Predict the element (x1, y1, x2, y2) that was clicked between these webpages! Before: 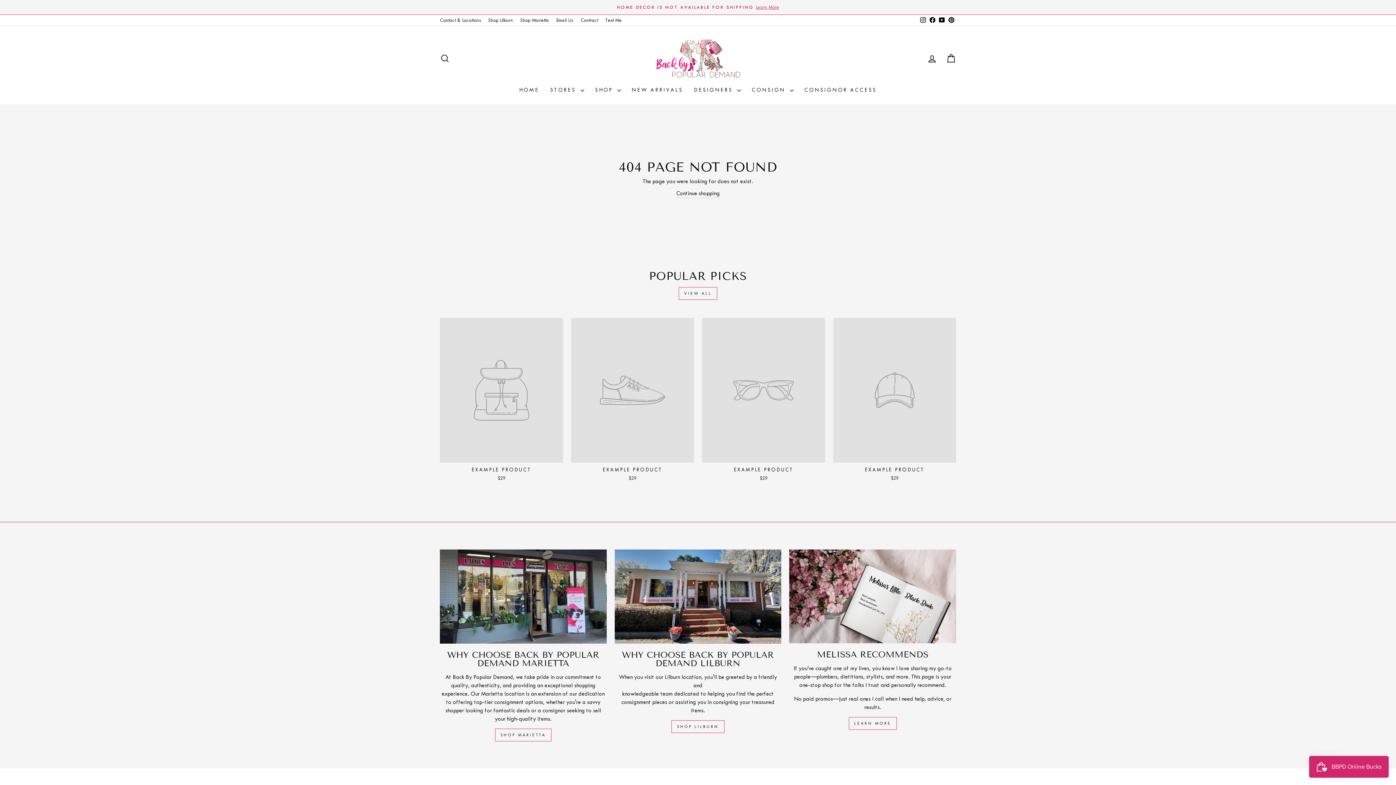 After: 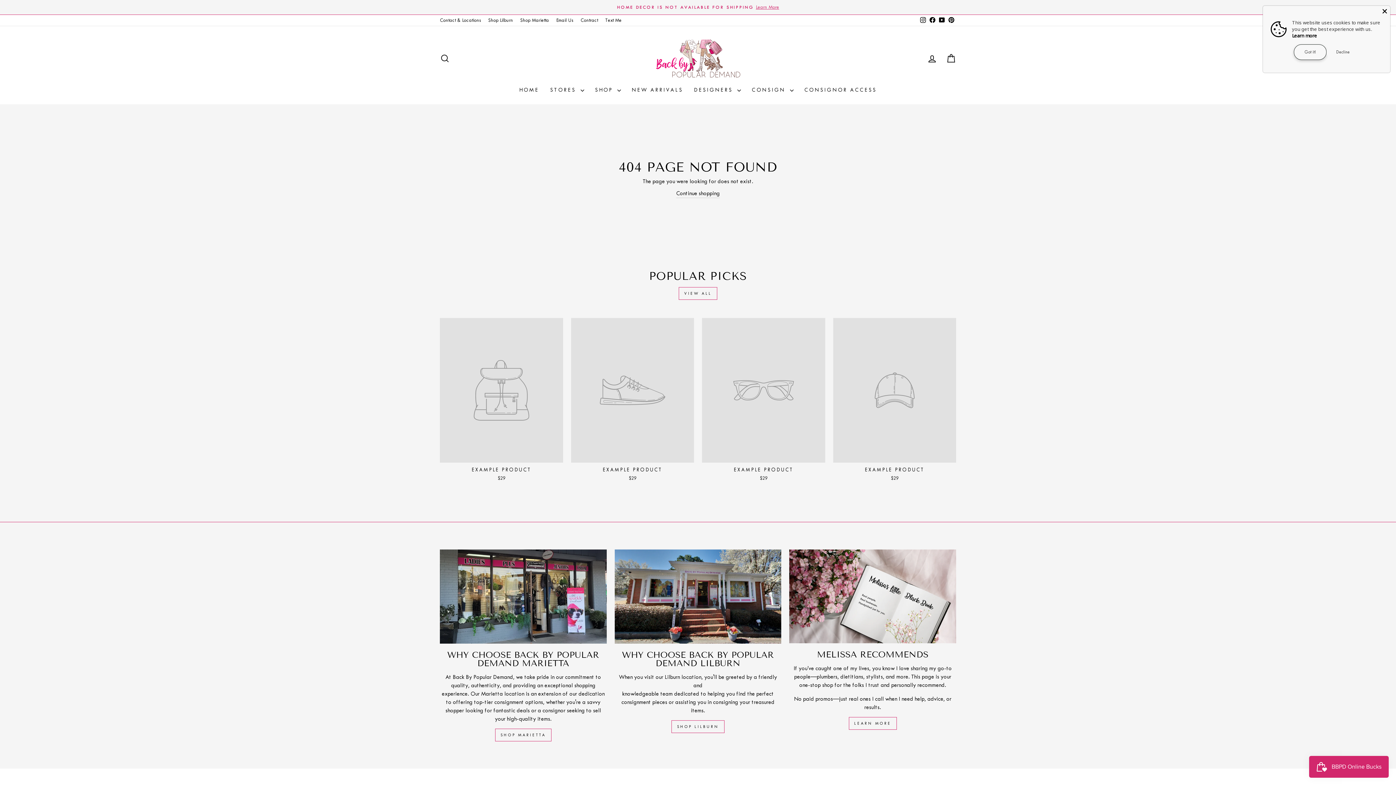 Action: label: Pinterest bbox: (946, 14, 956, 25)